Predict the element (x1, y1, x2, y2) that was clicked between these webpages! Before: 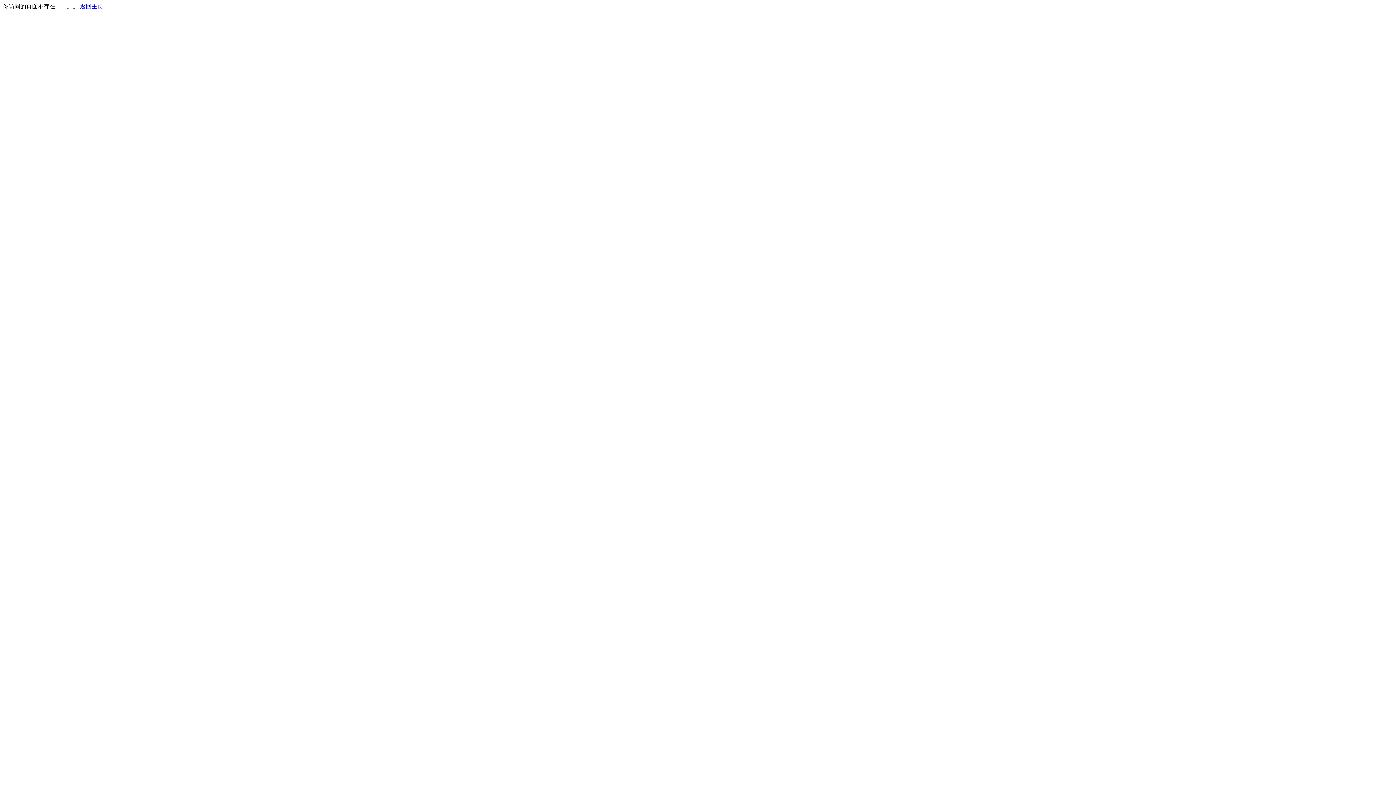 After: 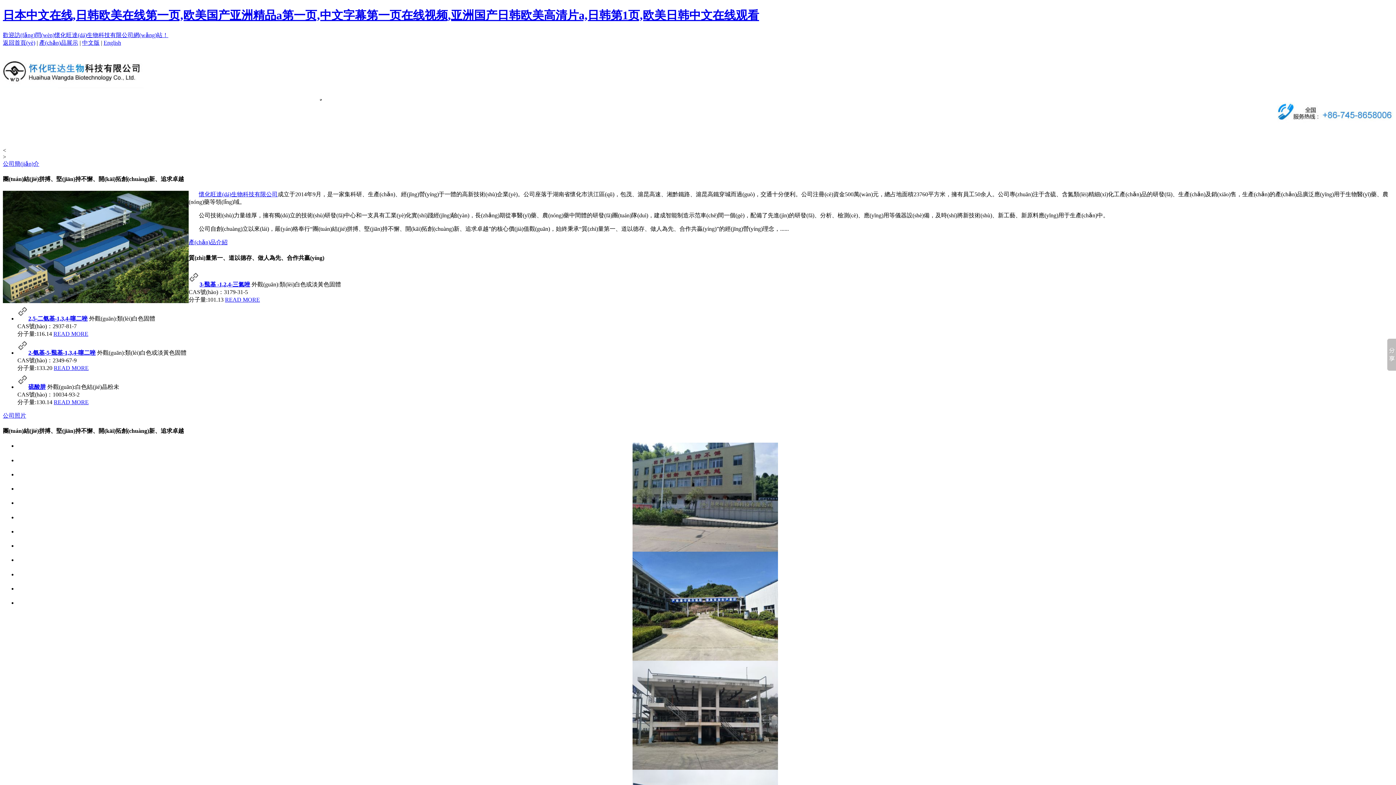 Action: bbox: (80, 3, 103, 9) label: 返回主页